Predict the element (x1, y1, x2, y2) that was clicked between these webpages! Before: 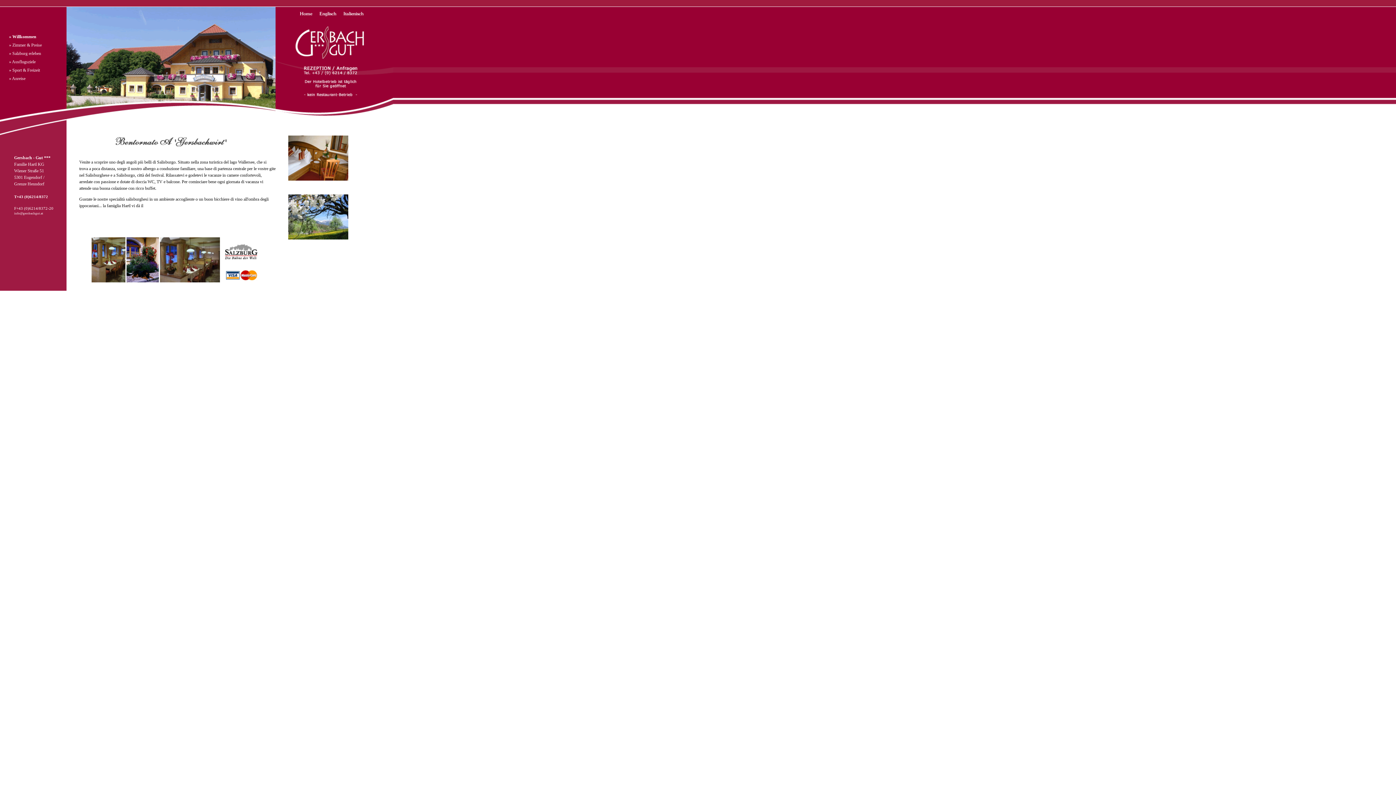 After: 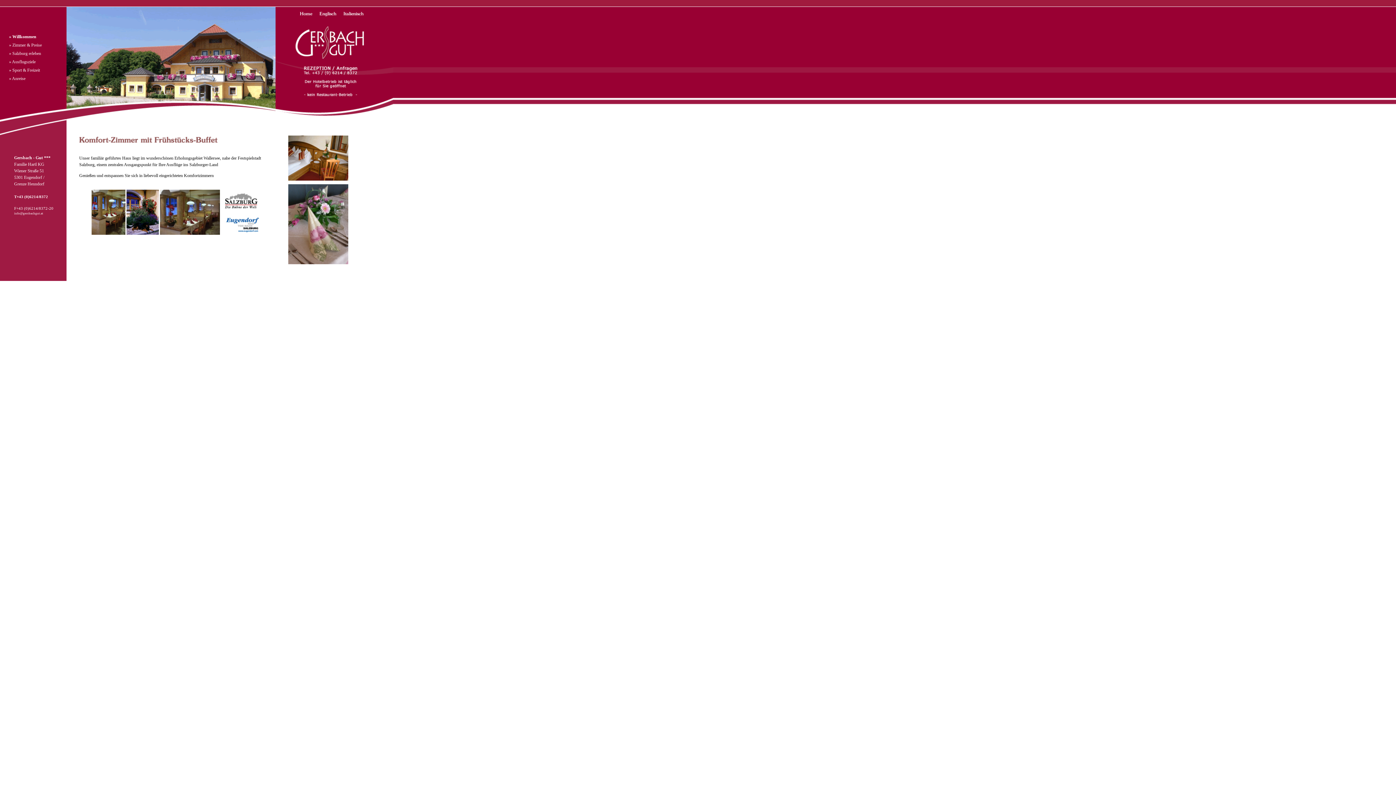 Action: label: »  bbox: (9, 50, 12, 56)